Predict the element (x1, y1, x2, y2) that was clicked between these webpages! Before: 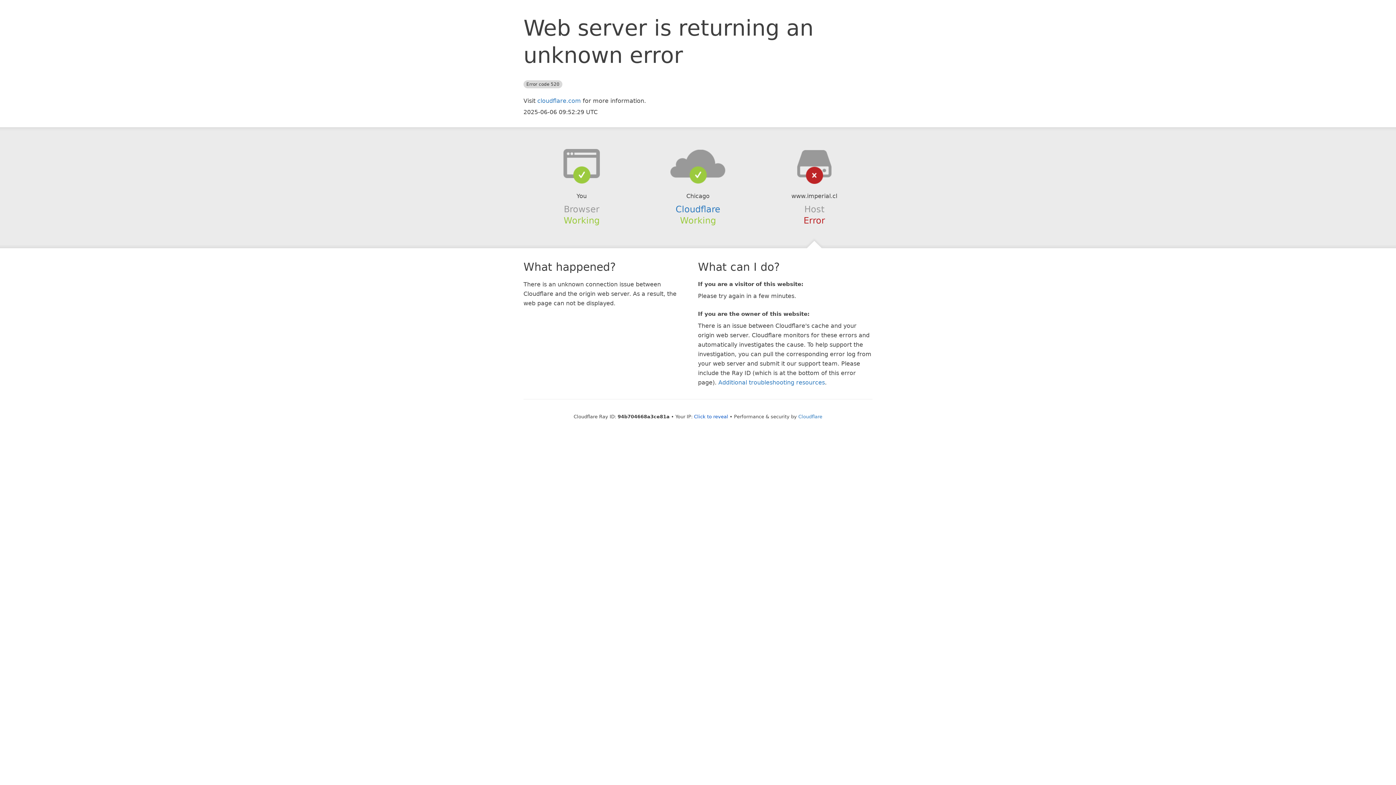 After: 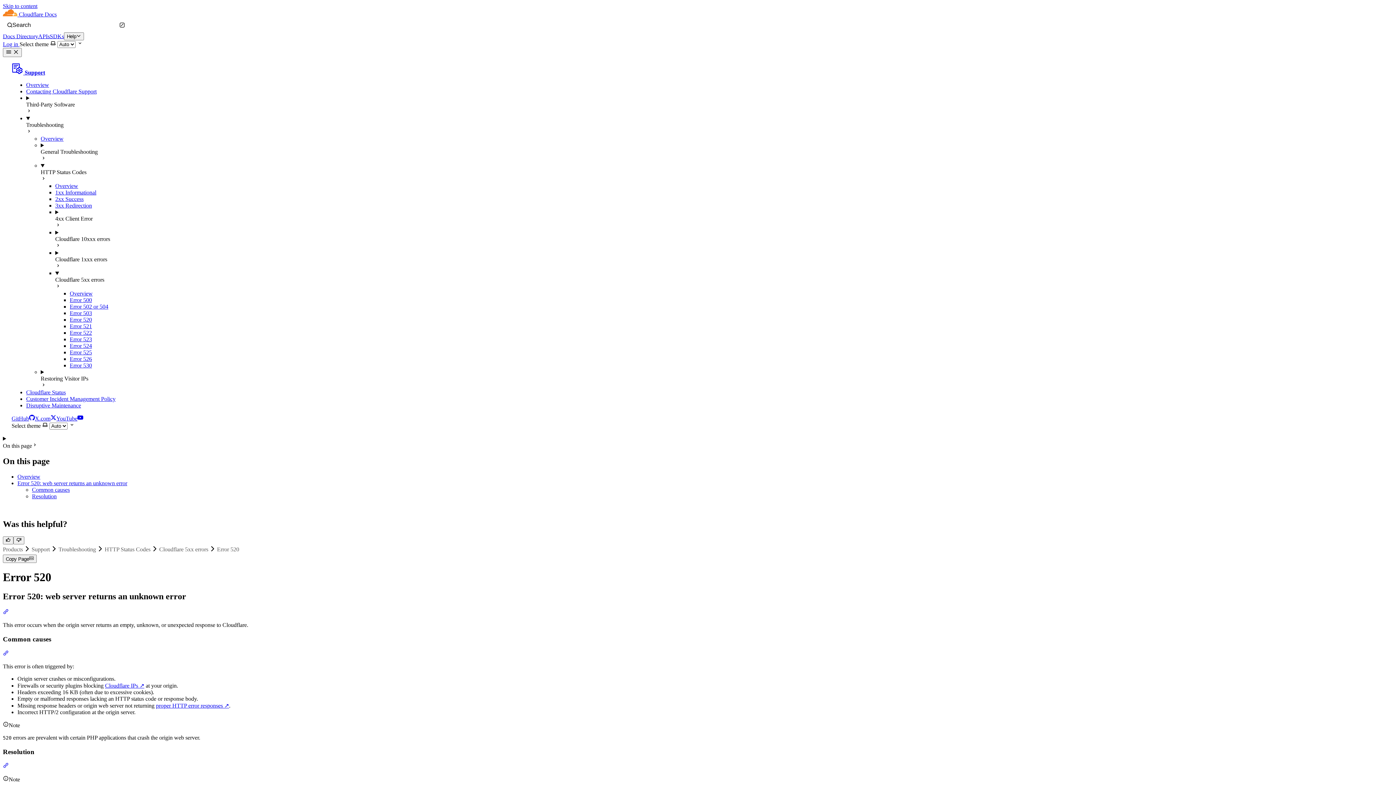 Action: bbox: (718, 379, 825, 386) label: Additional troubleshooting resources